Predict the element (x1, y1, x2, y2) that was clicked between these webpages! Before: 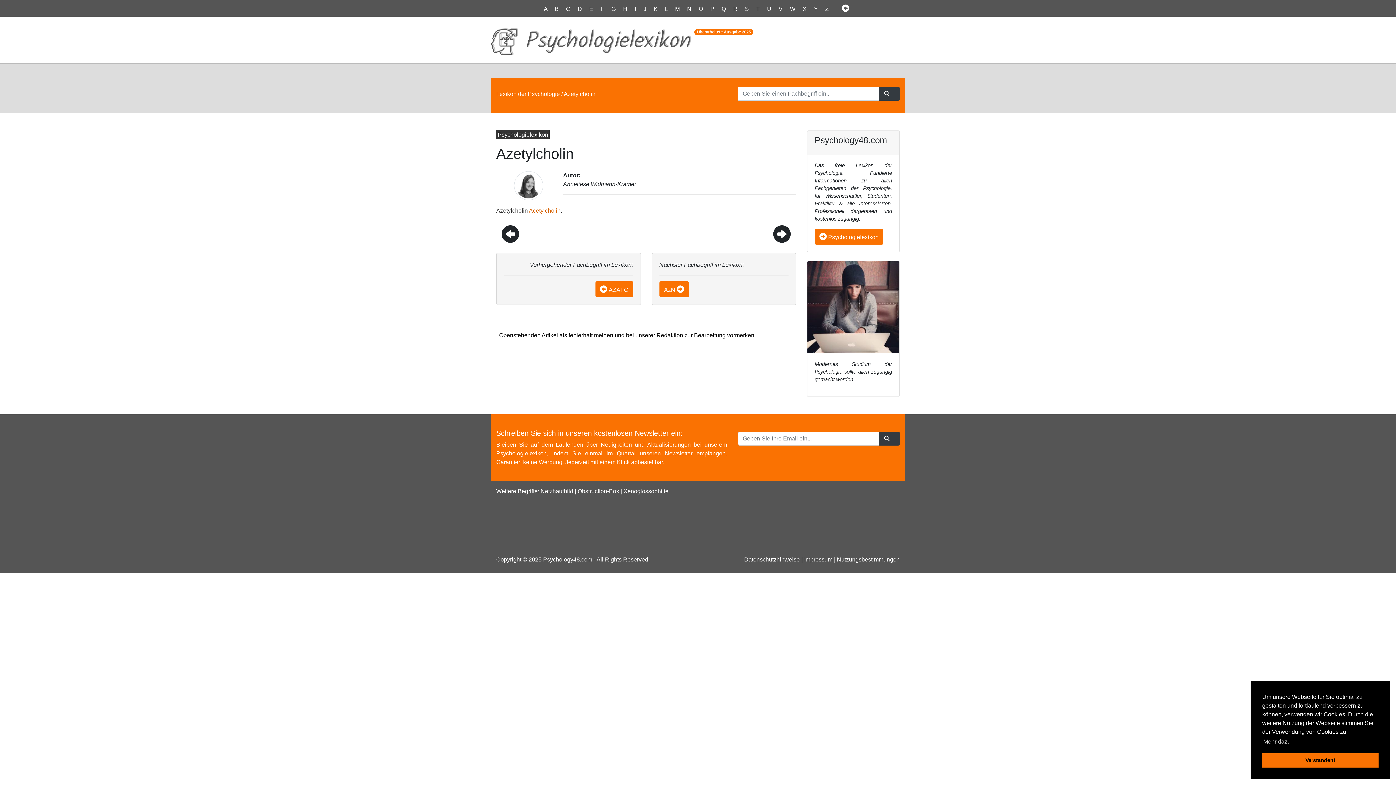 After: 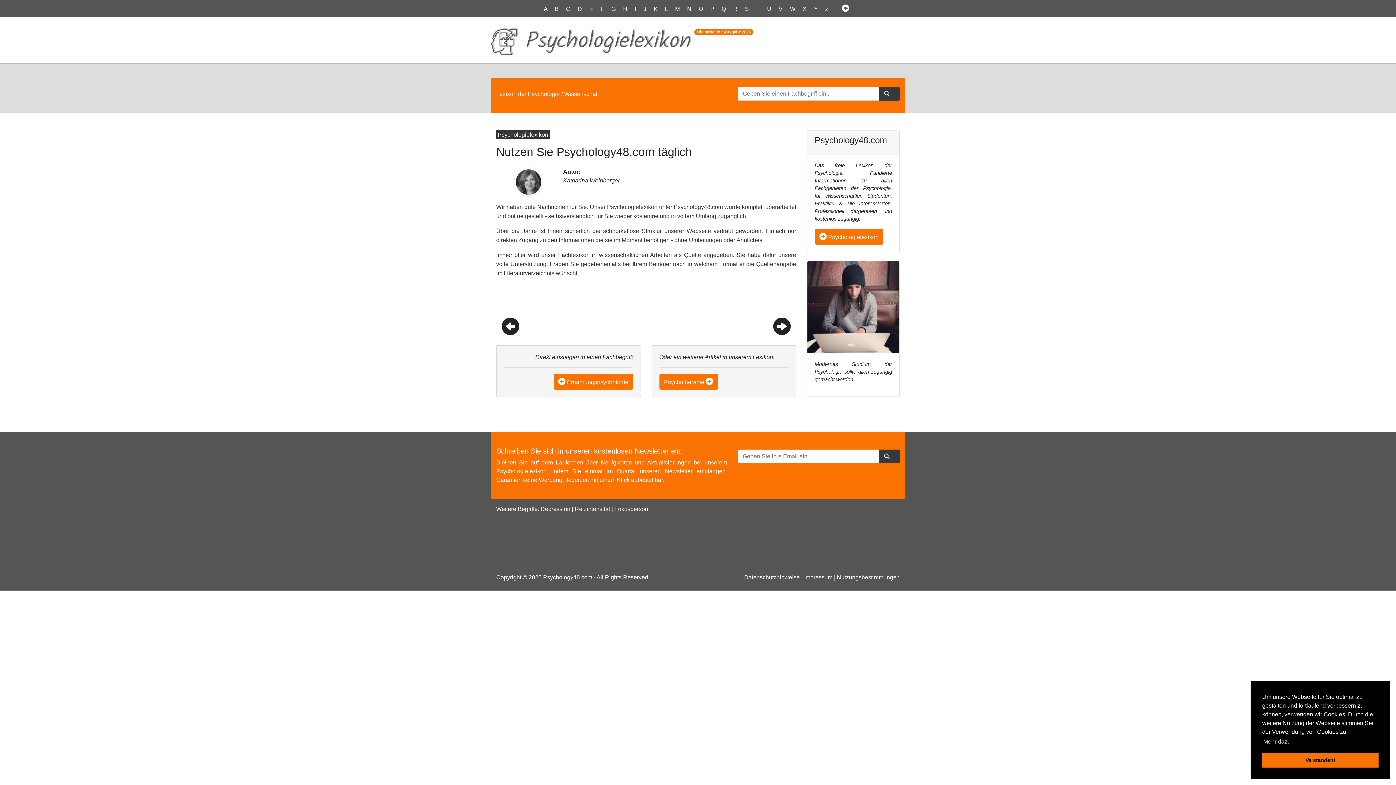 Action: bbox: (496, 90, 560, 97) label: Lexikon der Psychologie